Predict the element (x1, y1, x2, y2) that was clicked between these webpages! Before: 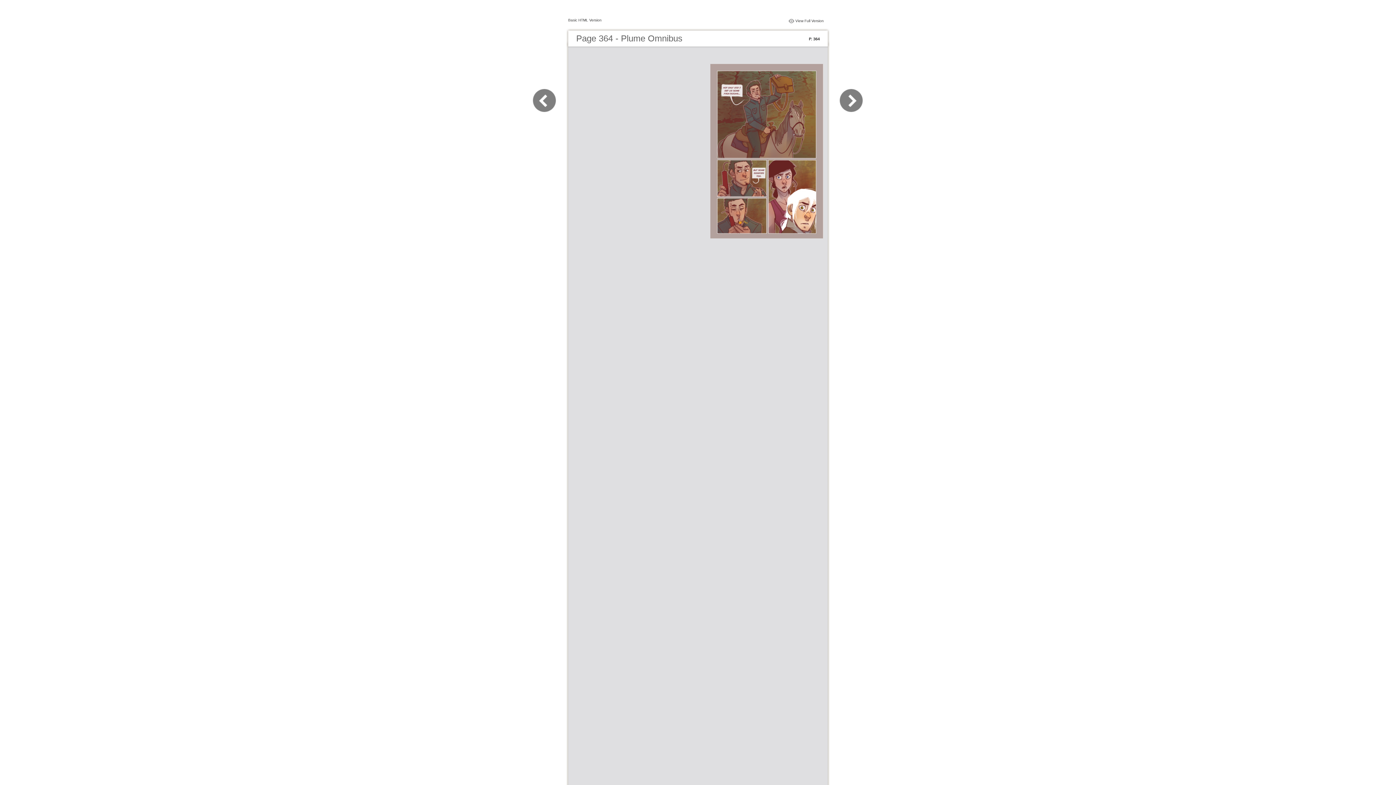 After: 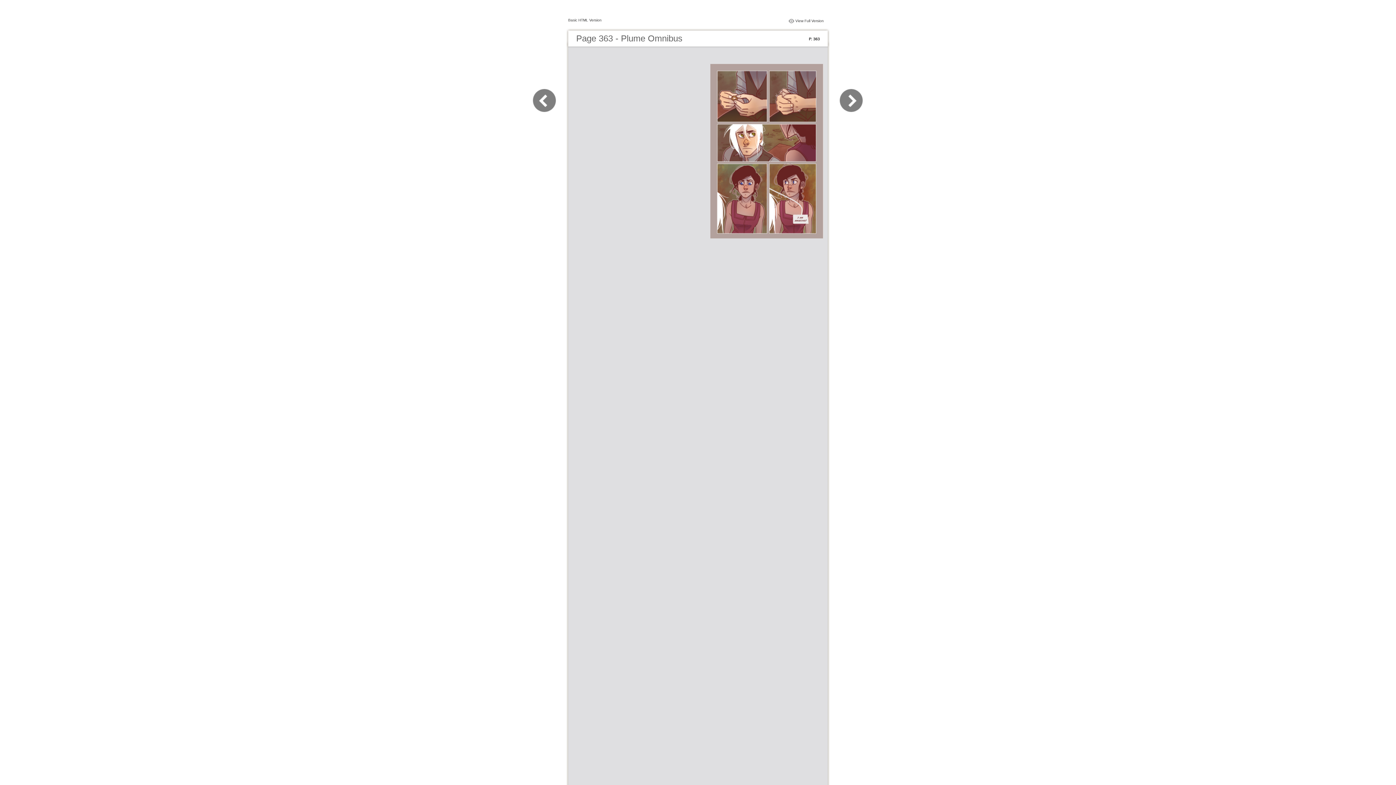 Action: bbox: (532, 109, 565, 116)